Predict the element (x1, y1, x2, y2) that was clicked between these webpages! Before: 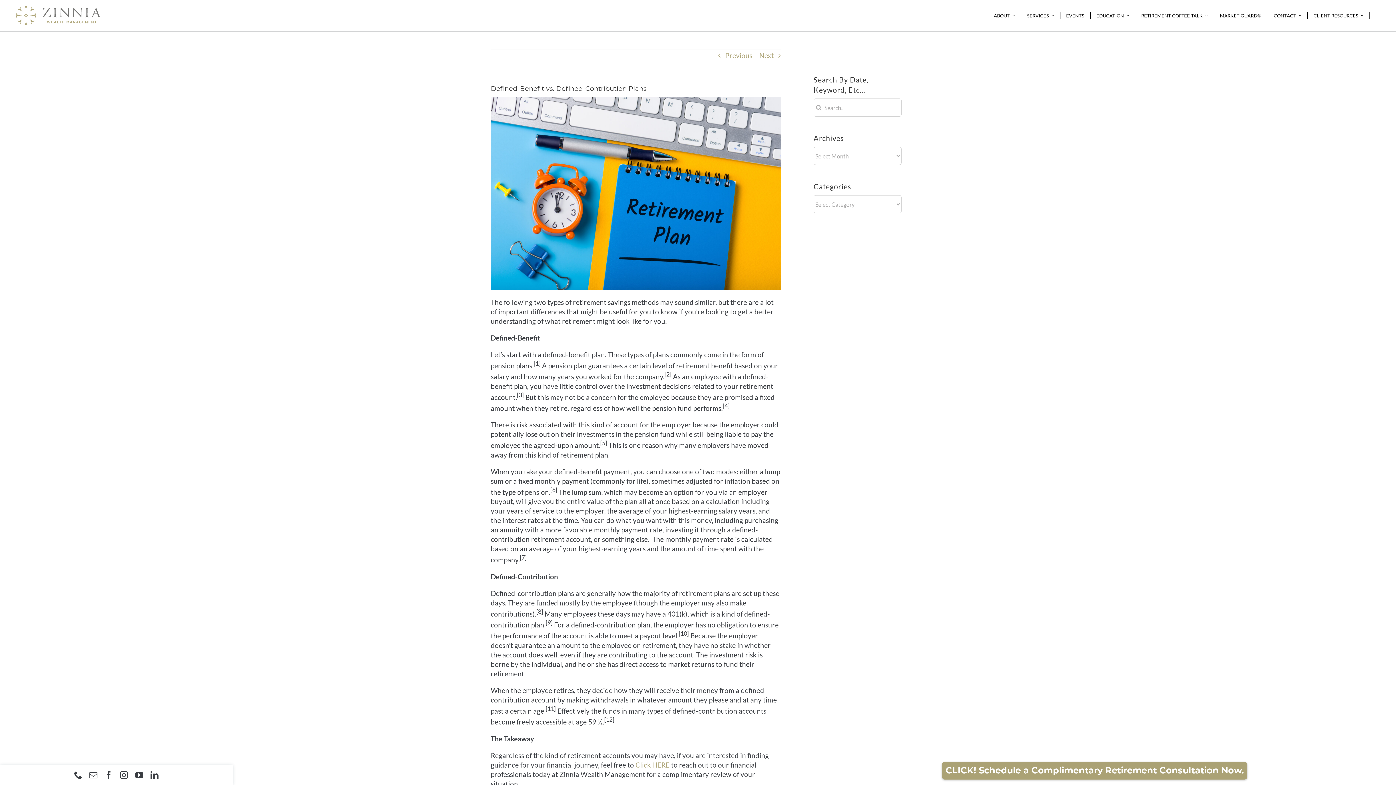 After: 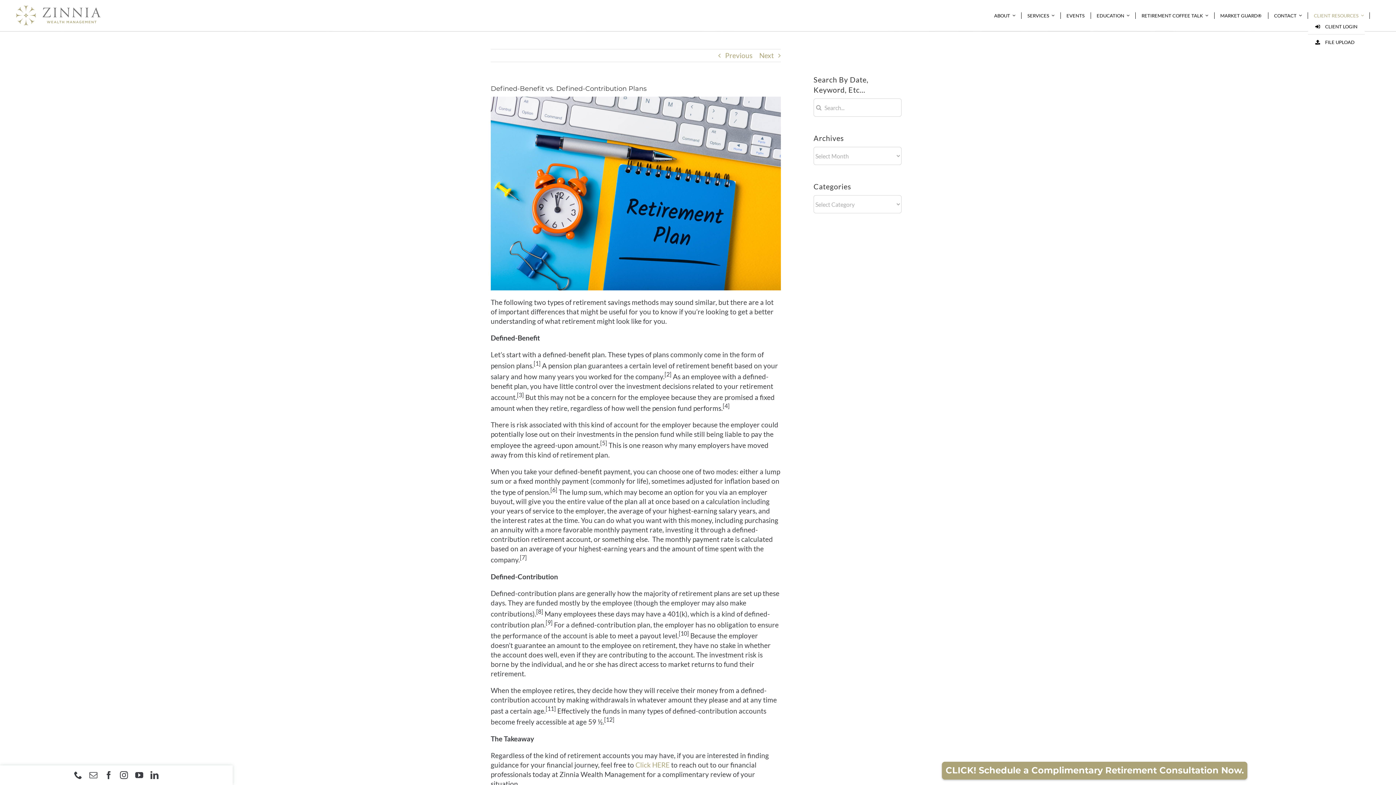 Action: label: CLIENT RESOURCES bbox: (1308, 12, 1370, 18)